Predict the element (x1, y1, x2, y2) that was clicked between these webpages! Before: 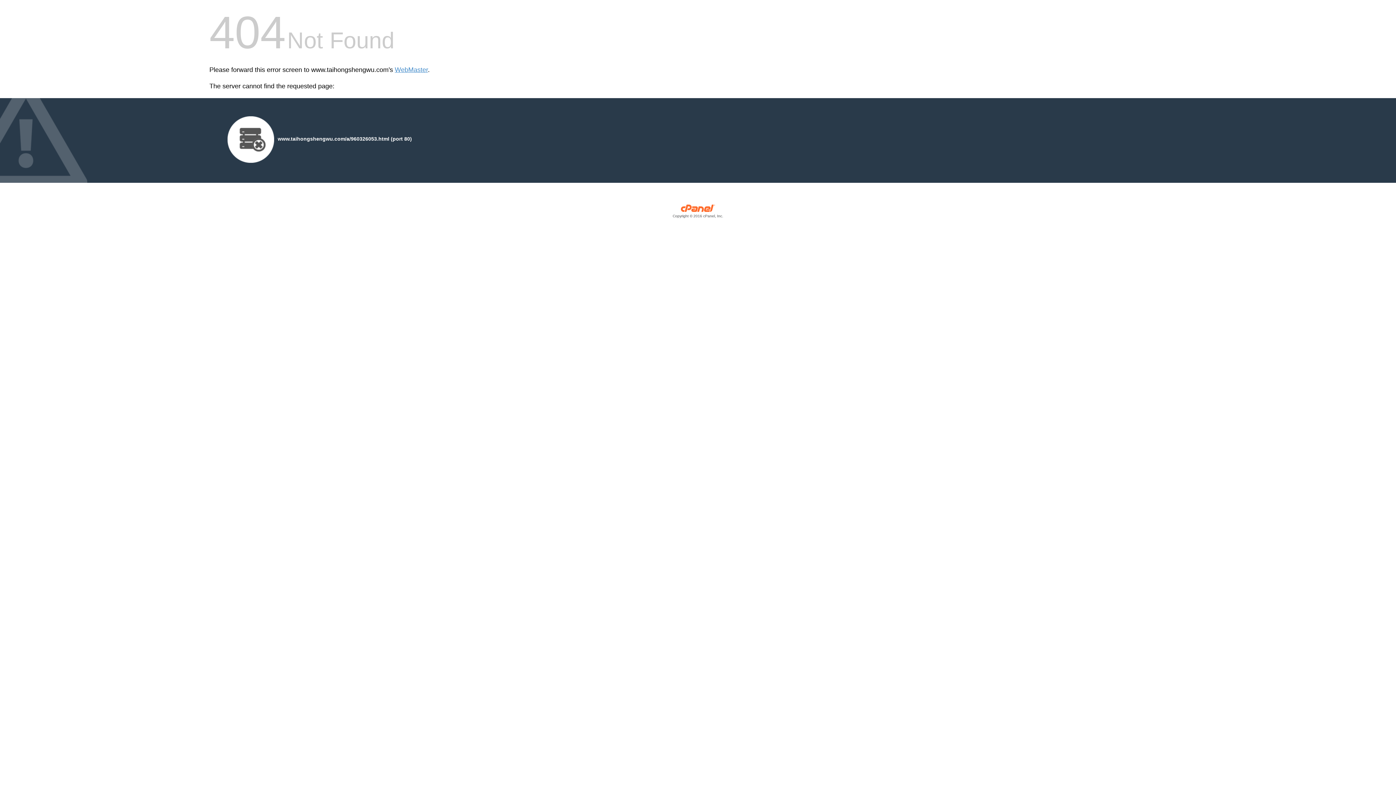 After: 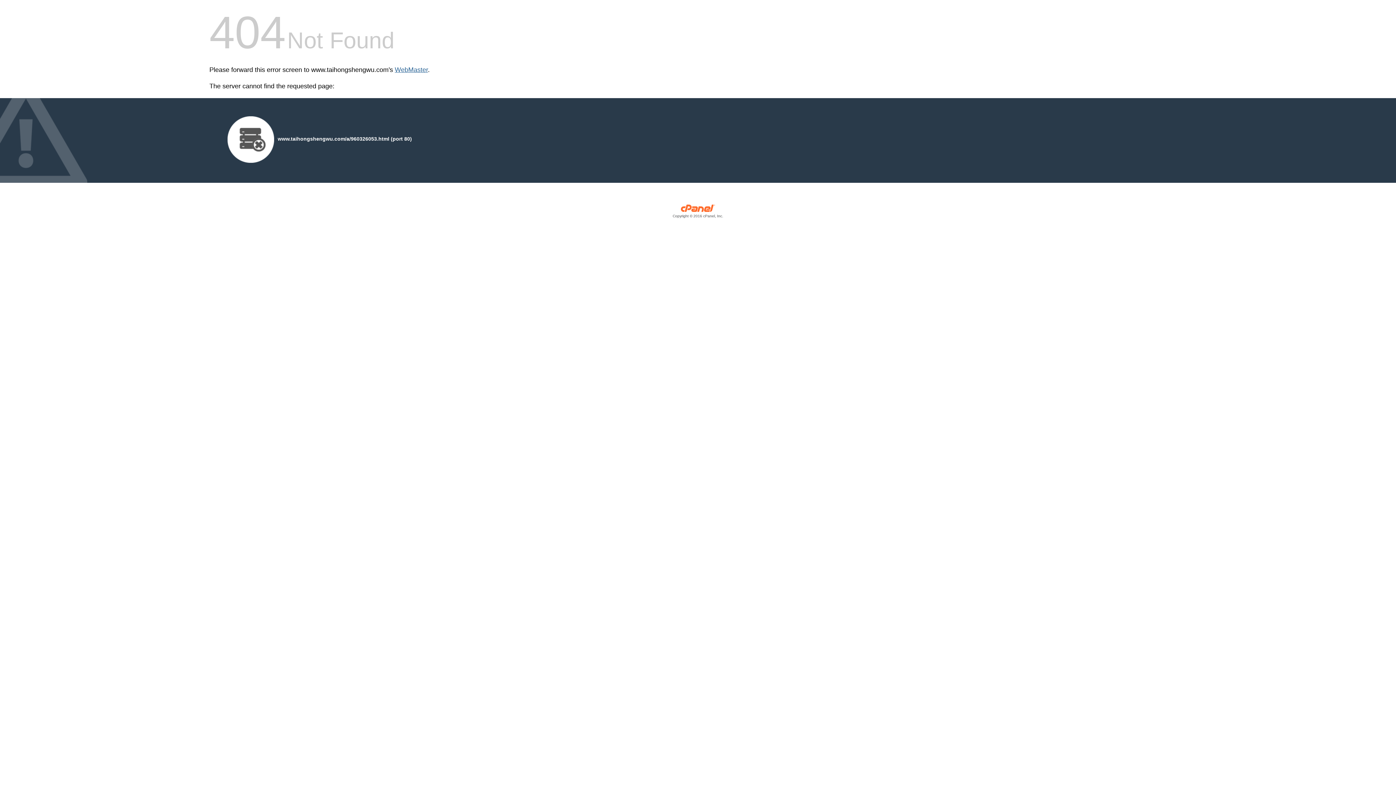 Action: label: WebMaster bbox: (394, 66, 428, 73)